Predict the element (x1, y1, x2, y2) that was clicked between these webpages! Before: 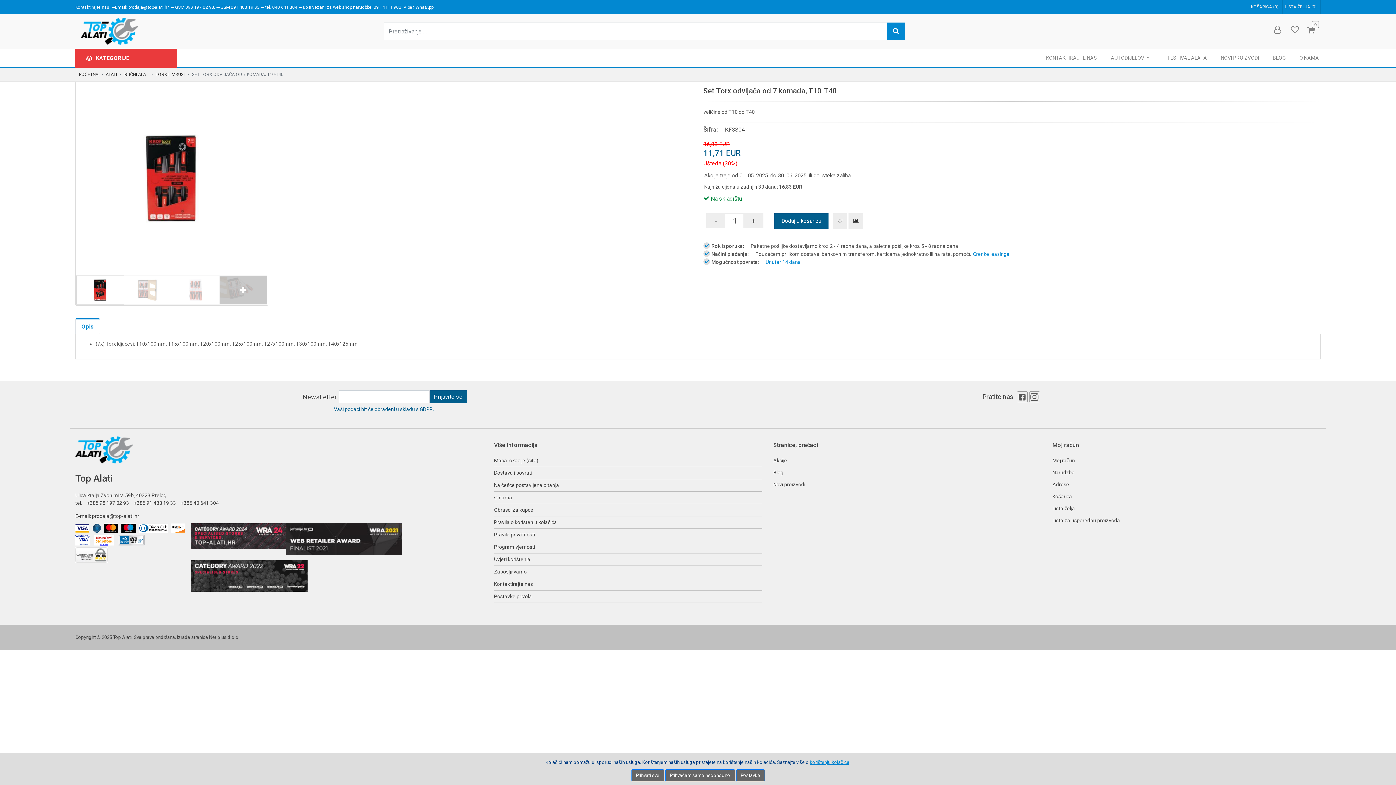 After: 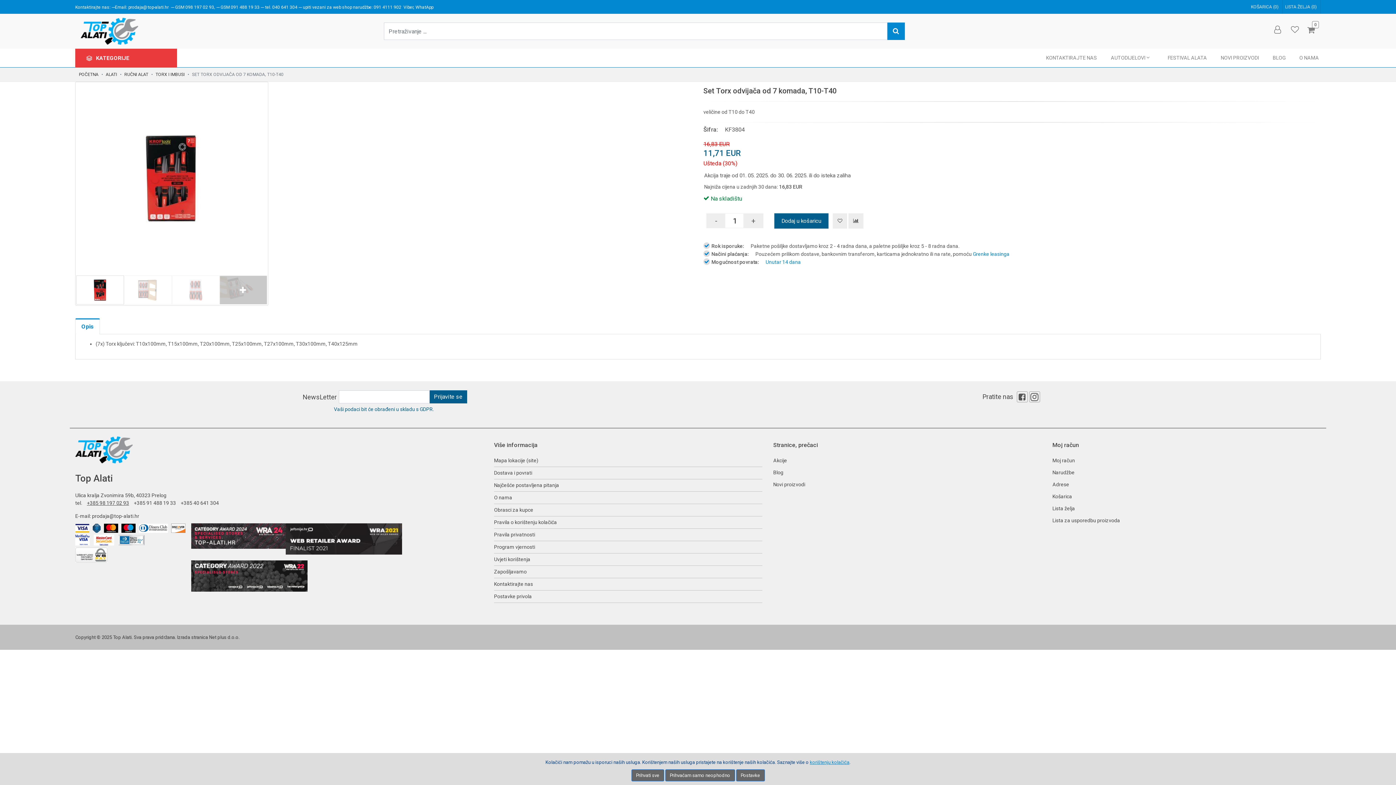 Action: label: +385 98 197 02 93 bbox: (86, 500, 129, 506)